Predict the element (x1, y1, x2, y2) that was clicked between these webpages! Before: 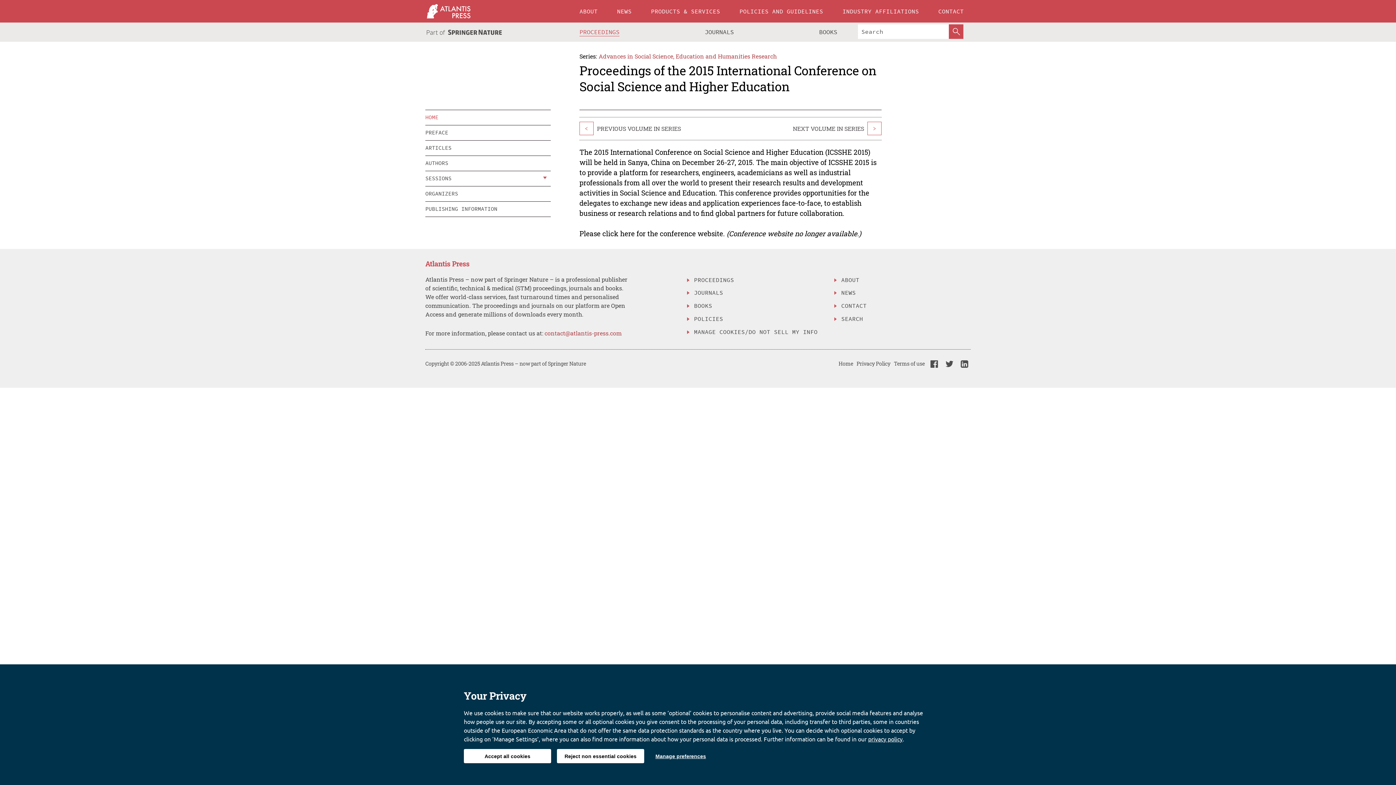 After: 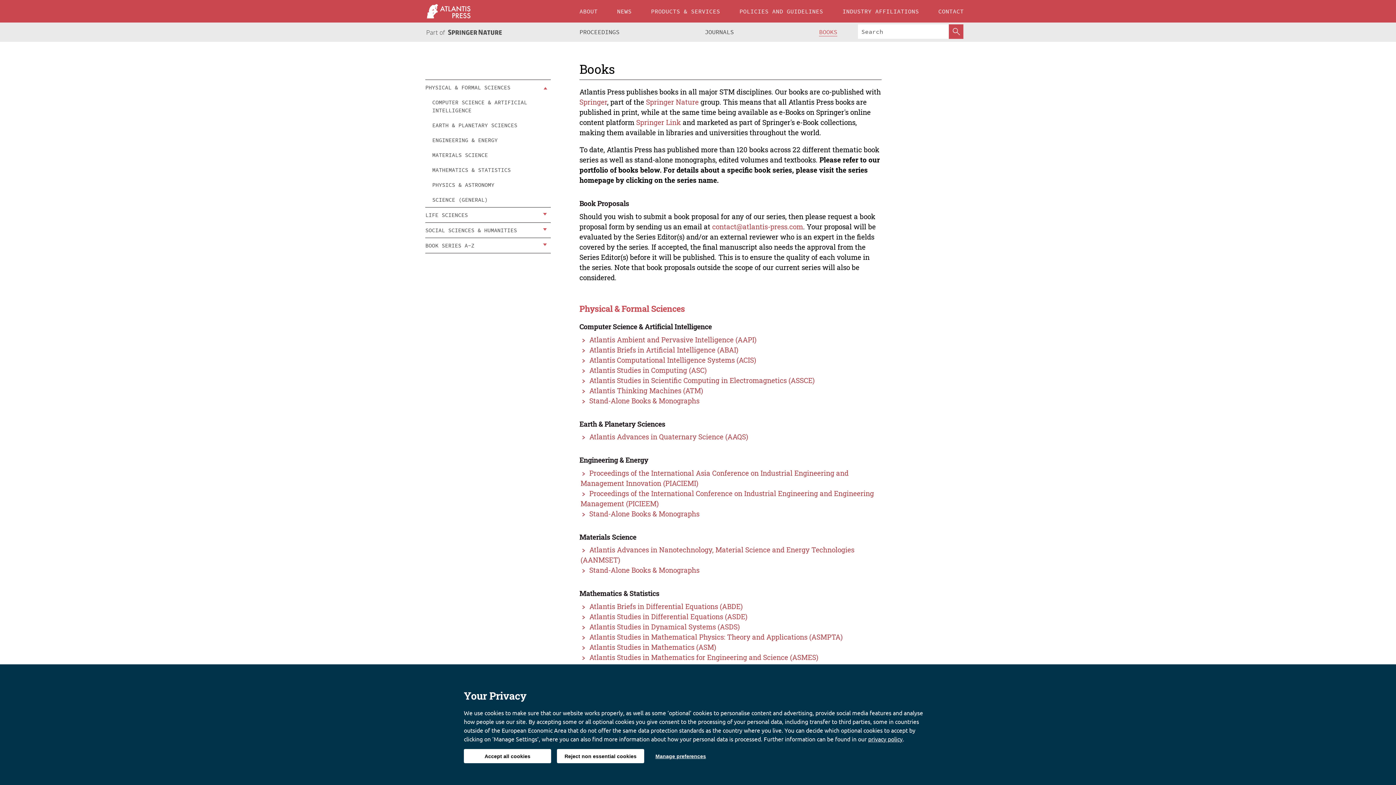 Action: bbox: (812, 22, 844, 41) label: BOOKS